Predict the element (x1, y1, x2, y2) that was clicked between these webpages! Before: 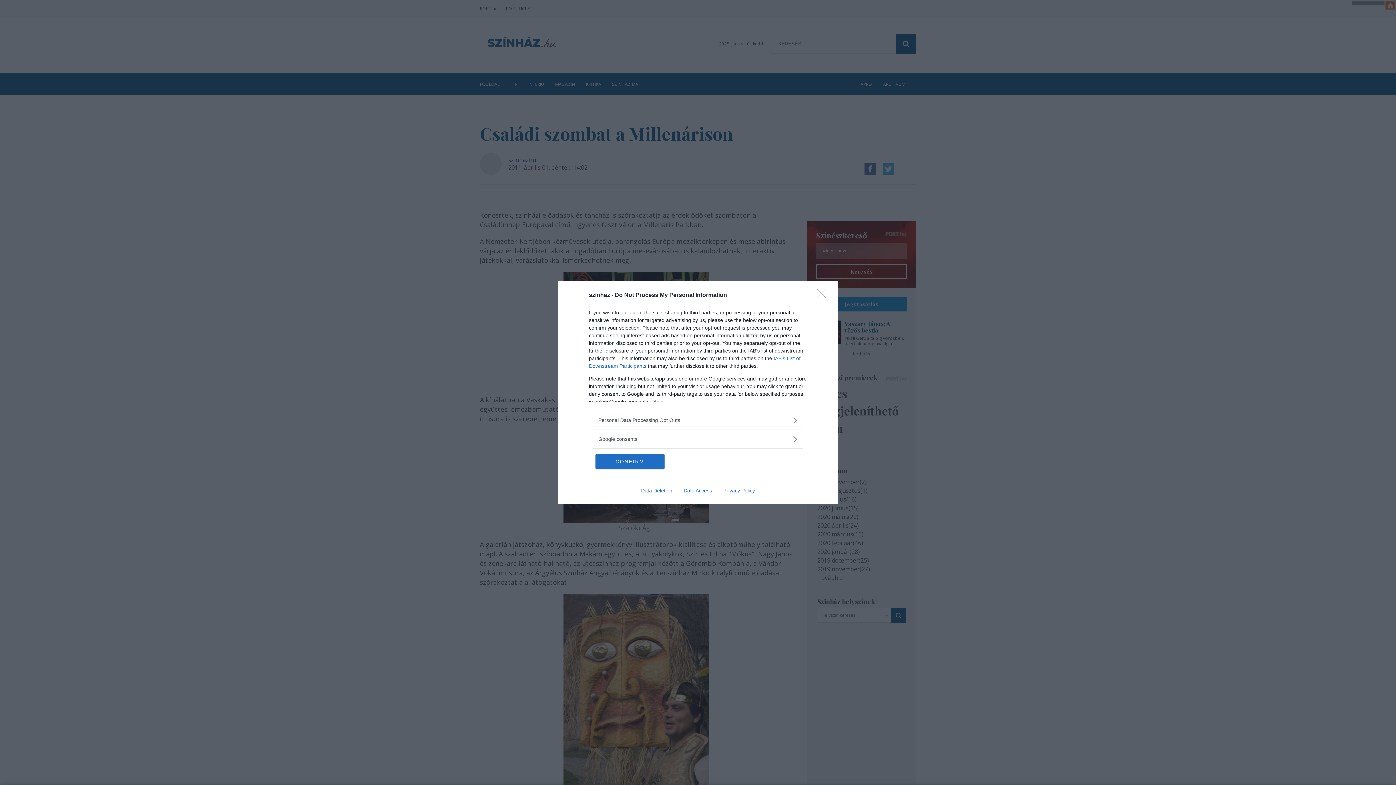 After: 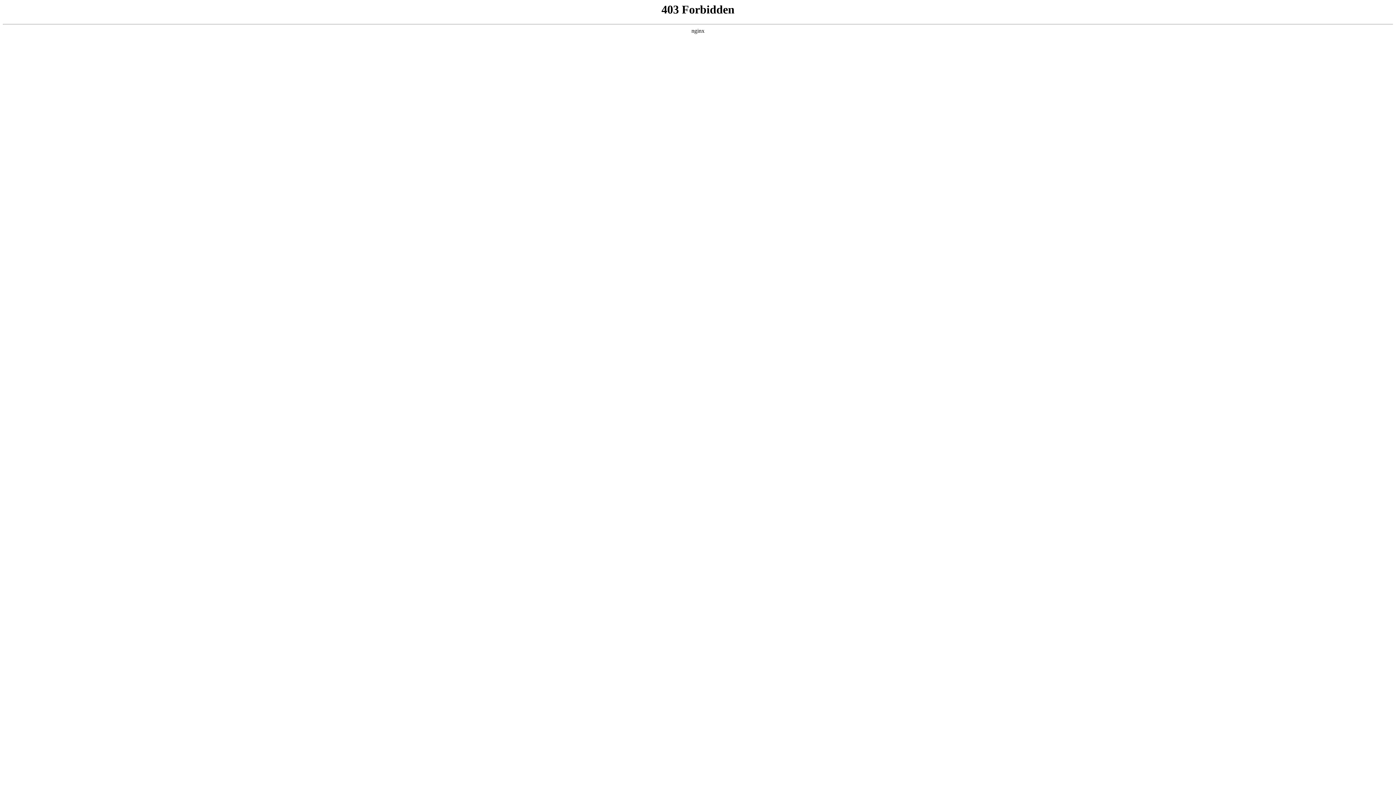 Action: label: Data Access bbox: (678, 487, 717, 493)